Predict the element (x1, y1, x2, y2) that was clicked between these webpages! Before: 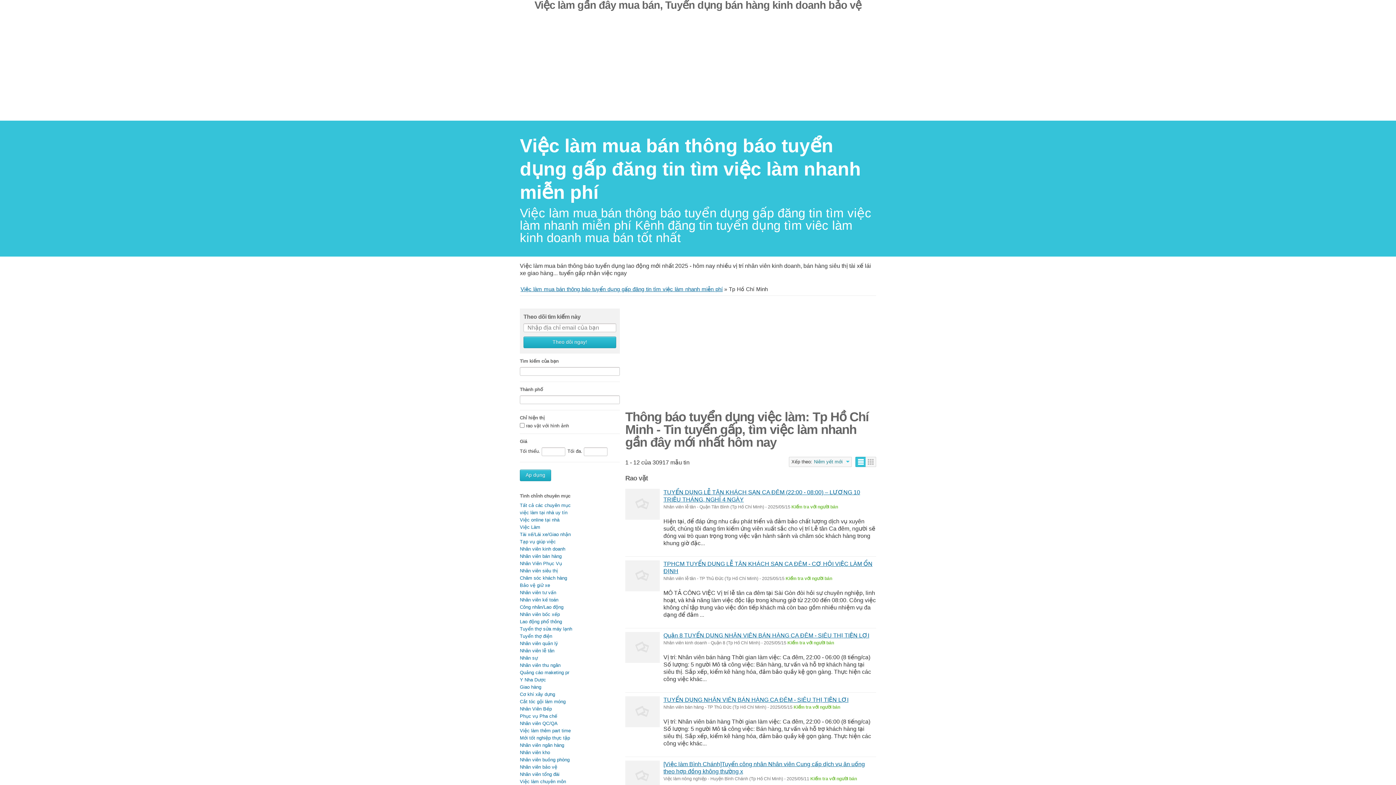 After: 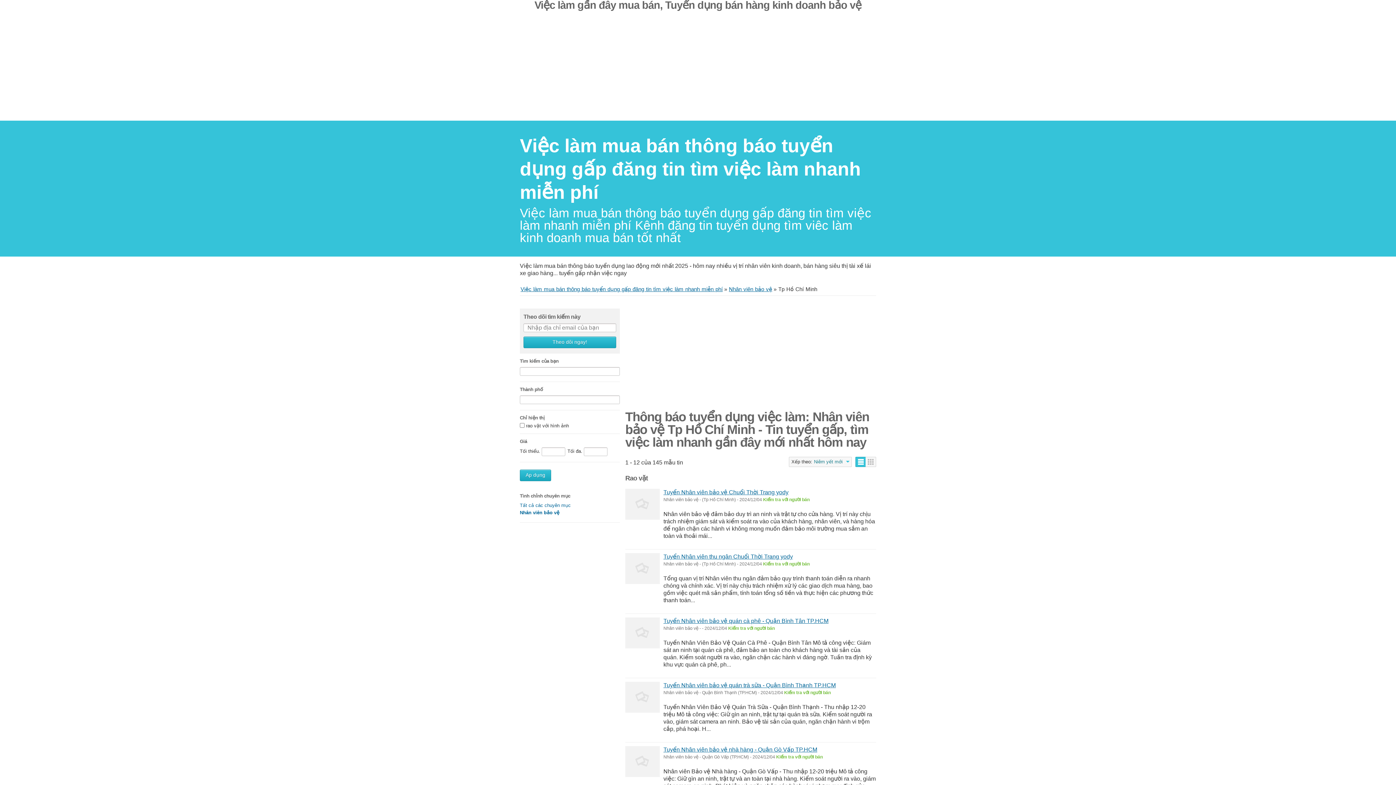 Action: bbox: (520, 764, 557, 770) label: Nhân viên bảo vệ